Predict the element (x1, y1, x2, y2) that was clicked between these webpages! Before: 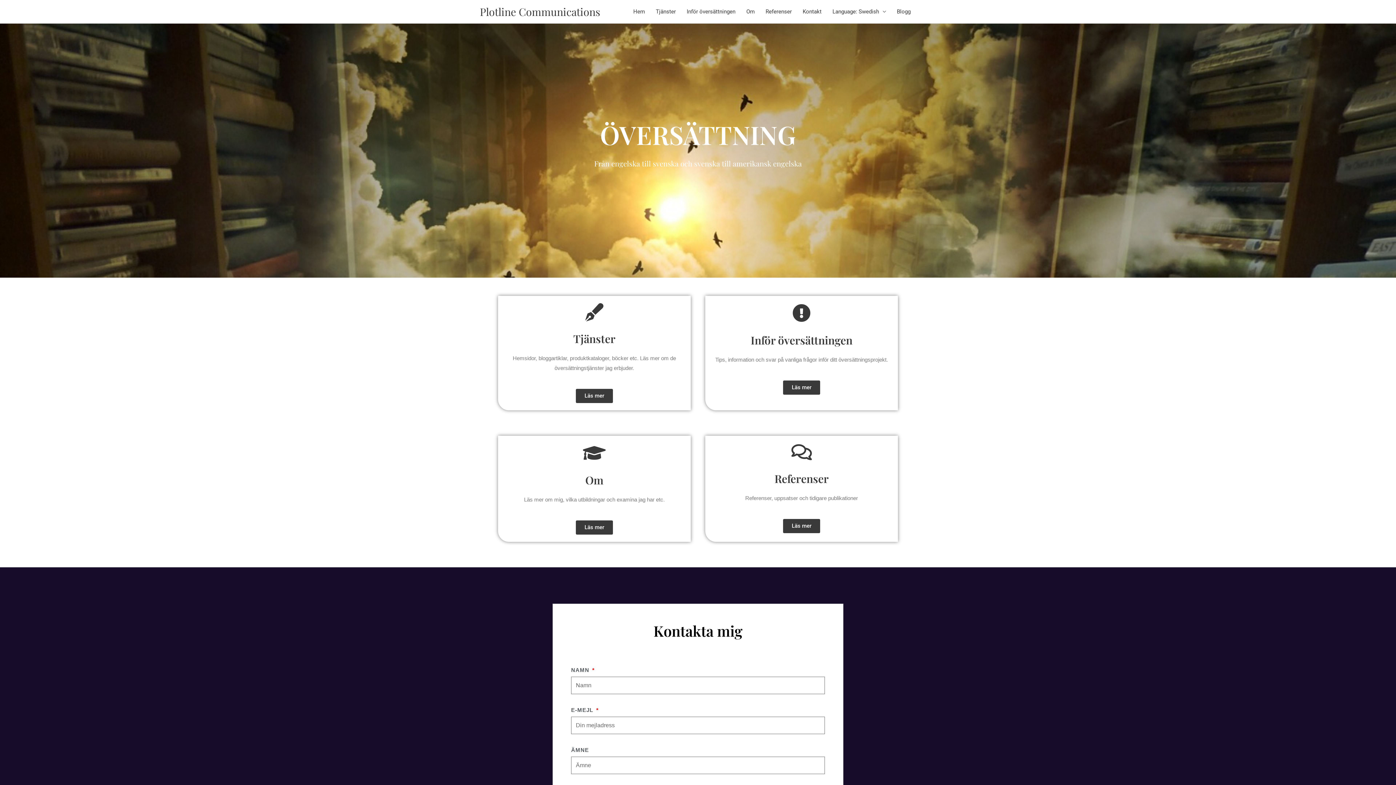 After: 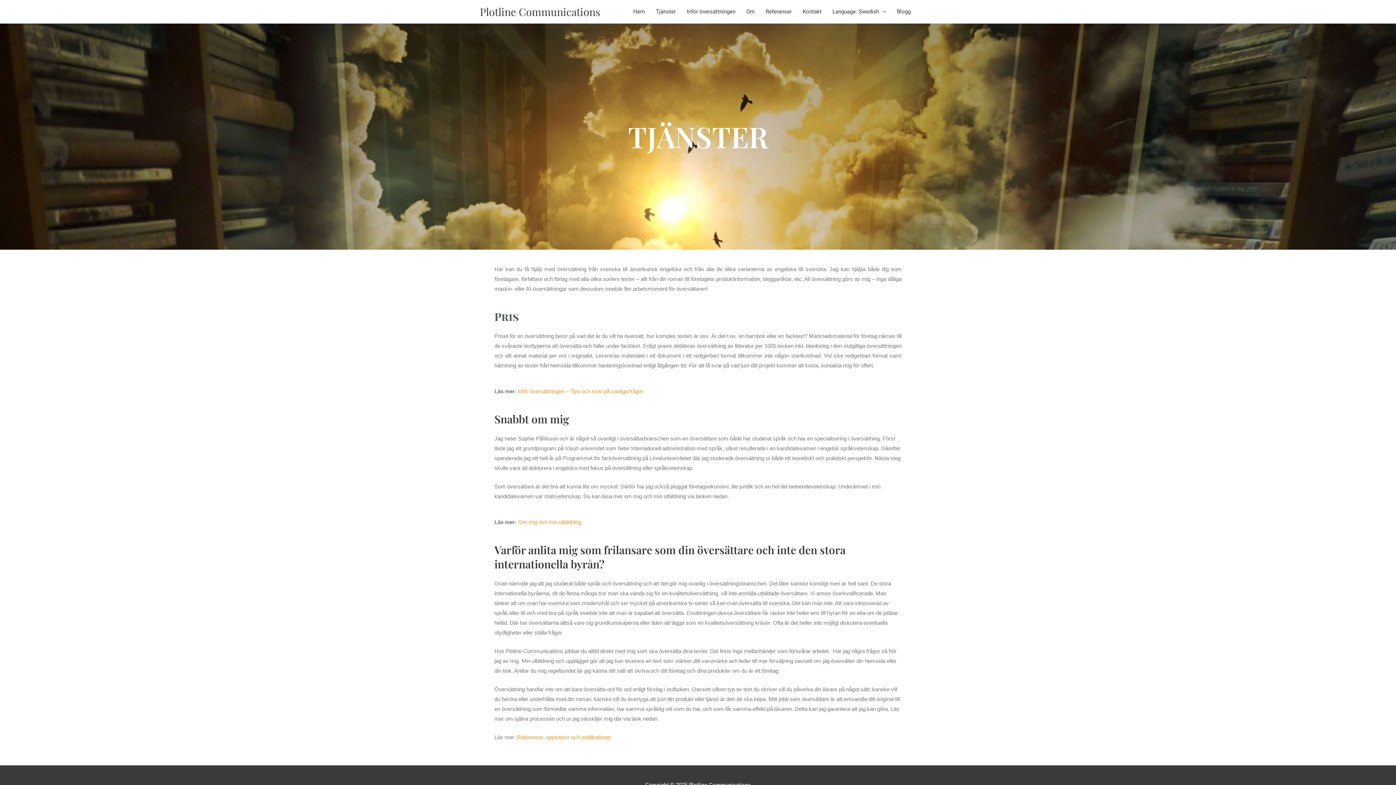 Action: bbox: (576, 389, 613, 403) label: Läs mer